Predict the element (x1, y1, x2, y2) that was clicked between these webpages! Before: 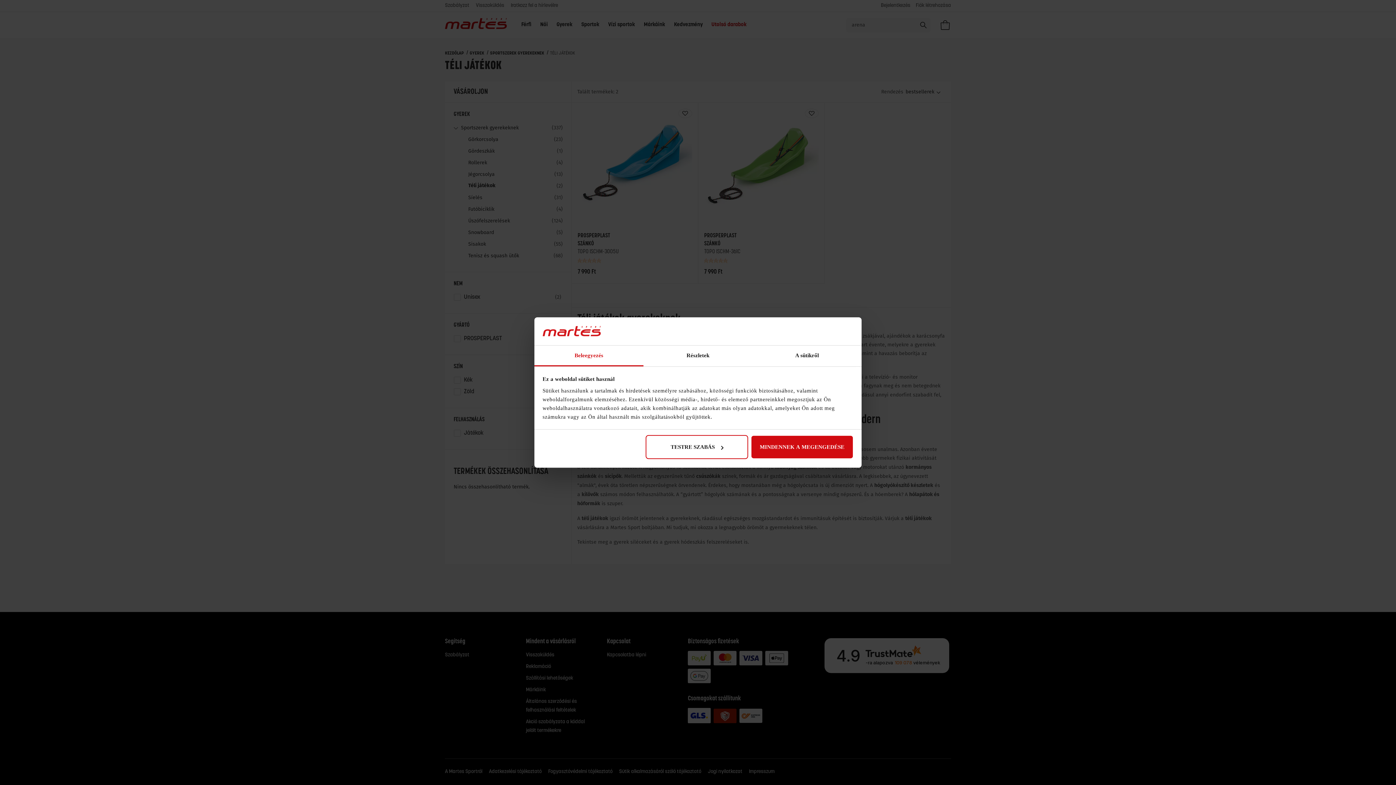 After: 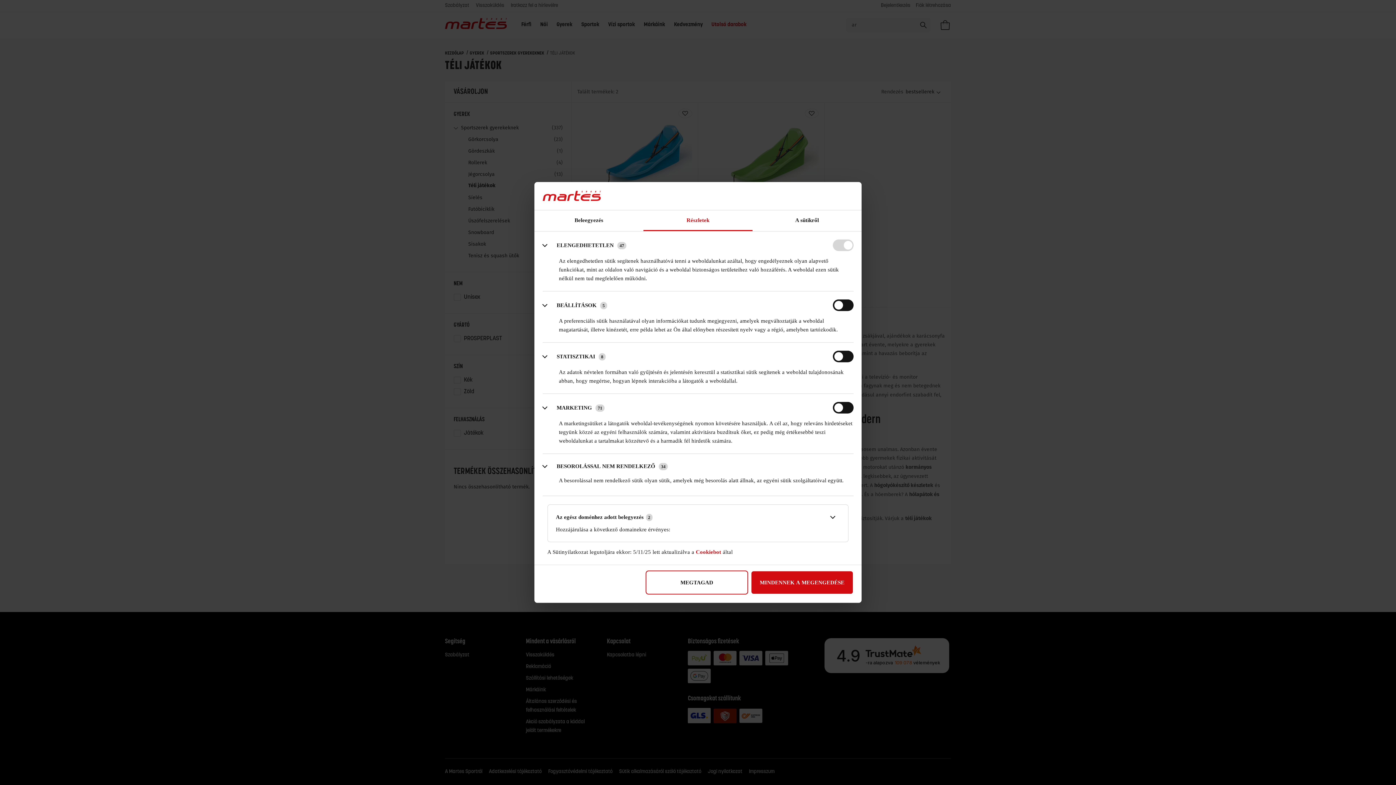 Action: bbox: (645, 435, 748, 459) label: TESTRE SZABÁS